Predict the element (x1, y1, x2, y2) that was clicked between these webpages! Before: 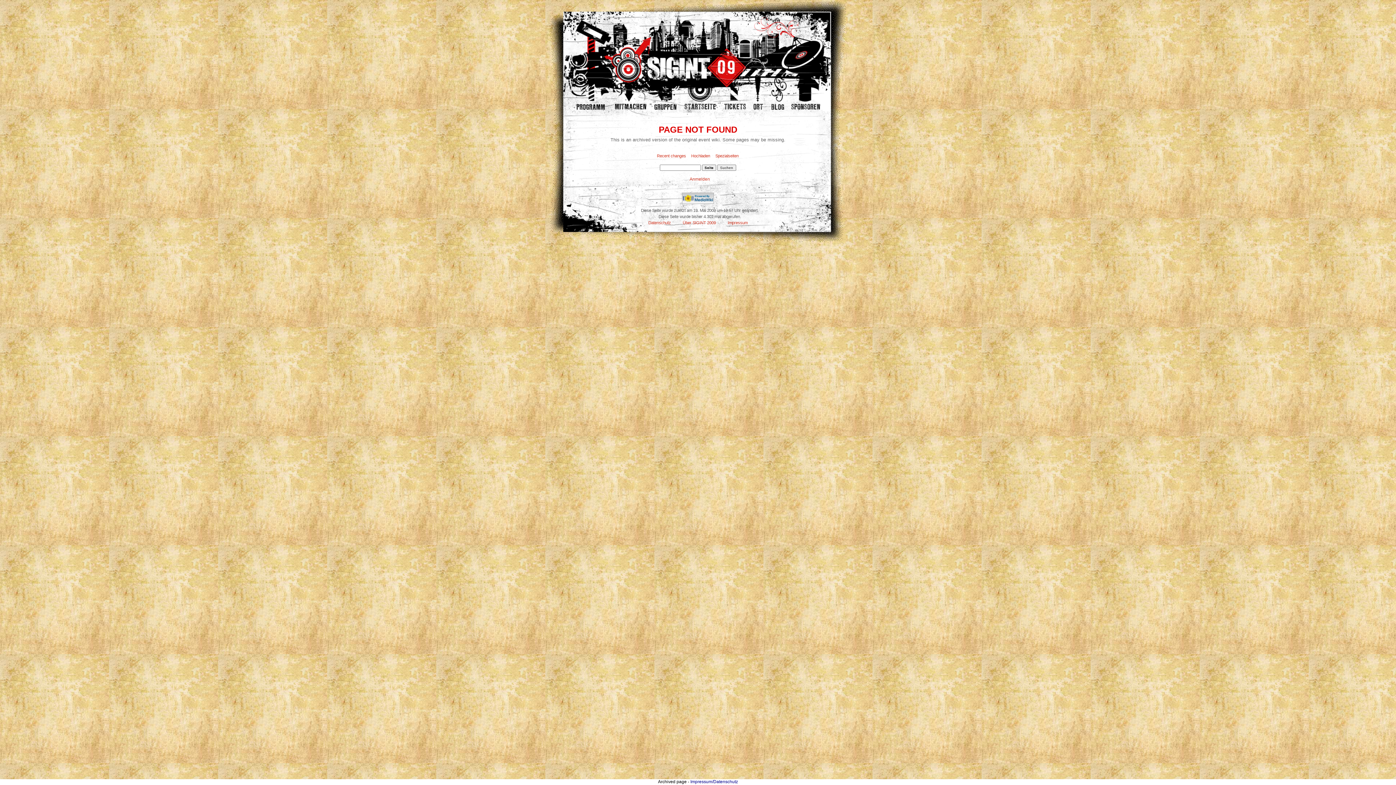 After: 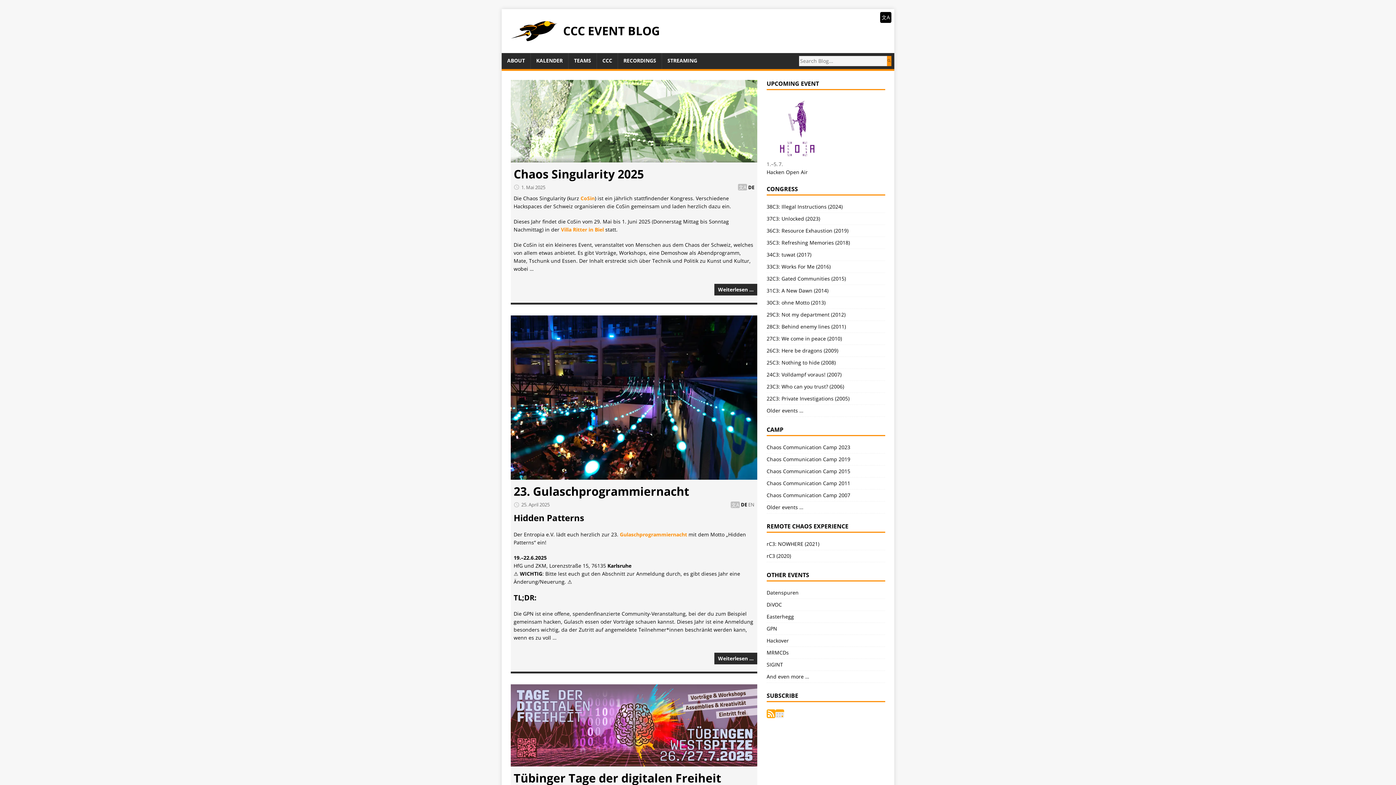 Action: bbox: (549, 22, 847, 47)